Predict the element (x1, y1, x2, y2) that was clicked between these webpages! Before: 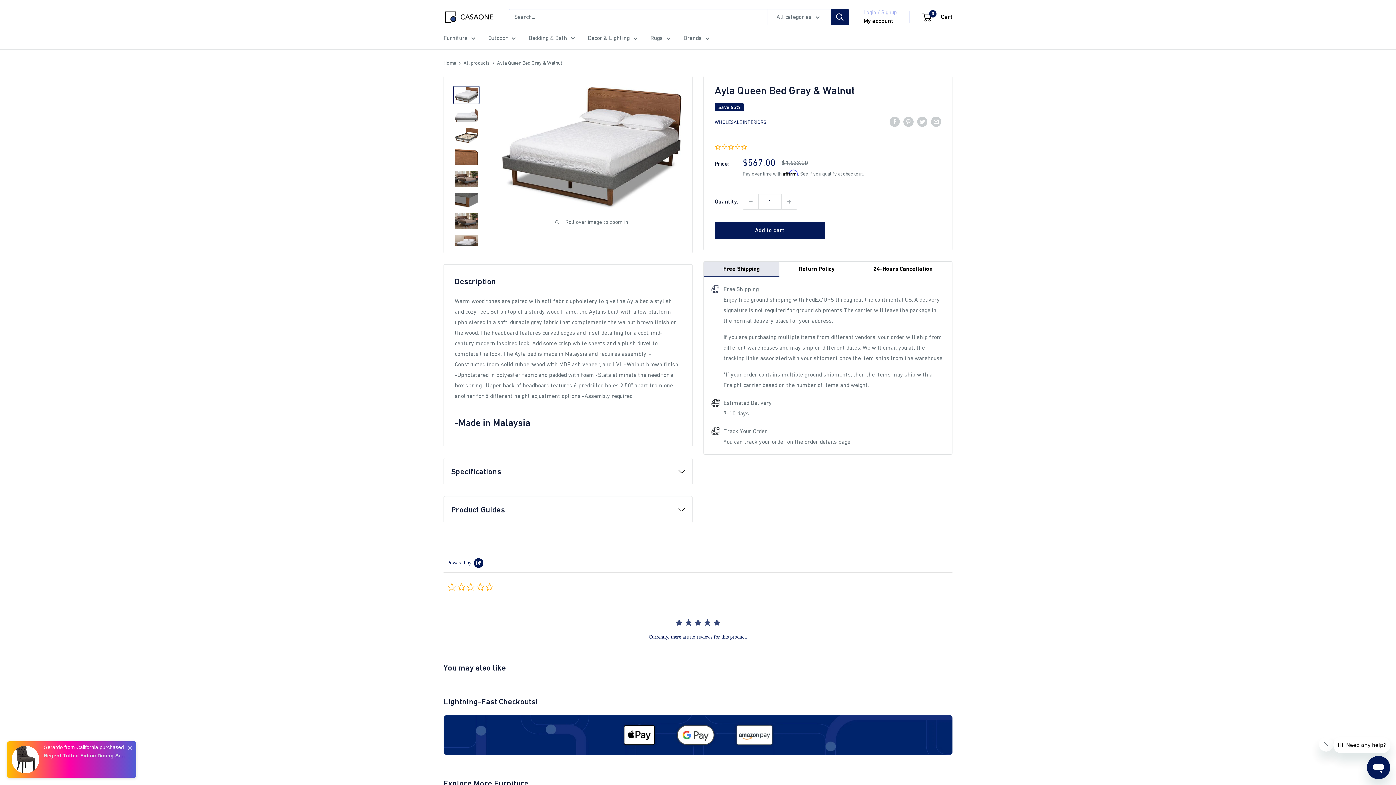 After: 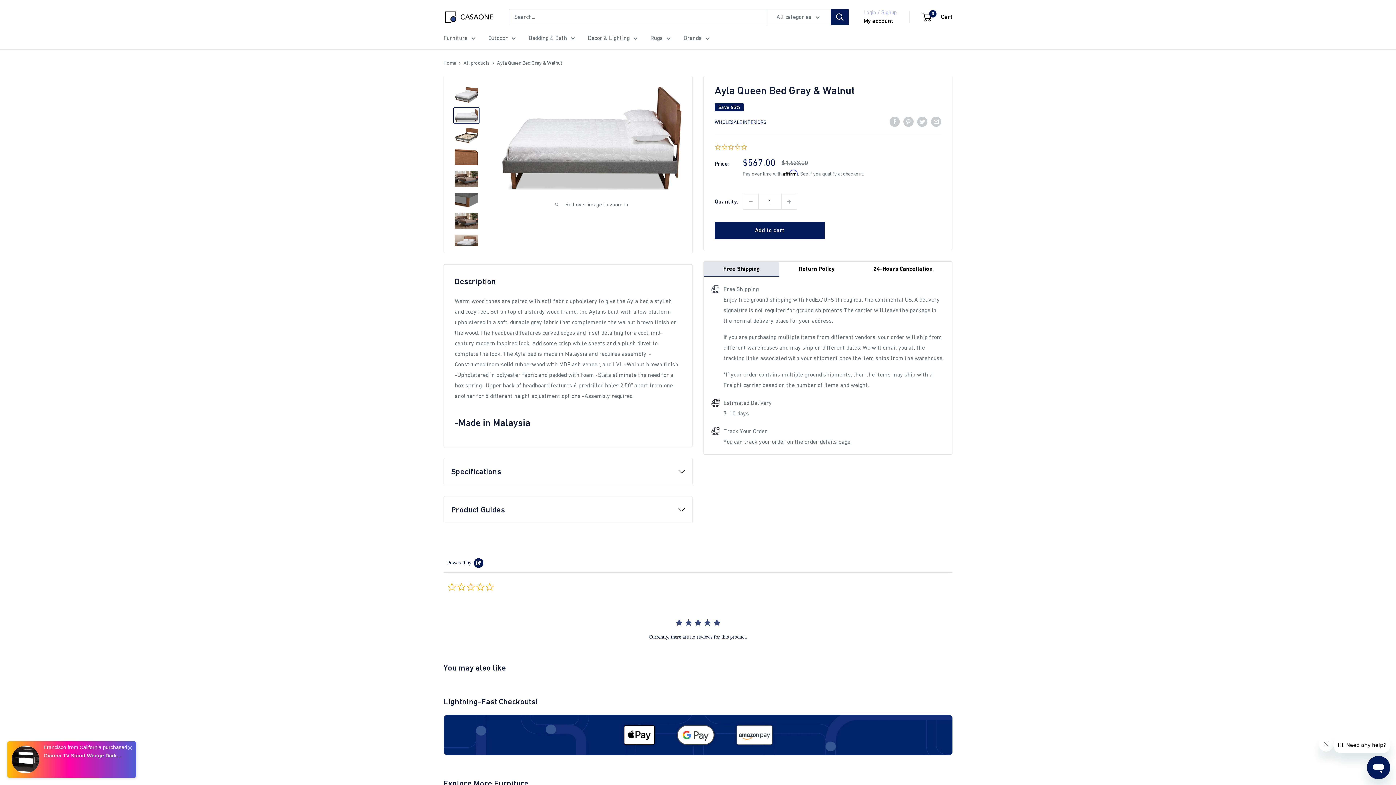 Action: bbox: (453, 107, 479, 123)